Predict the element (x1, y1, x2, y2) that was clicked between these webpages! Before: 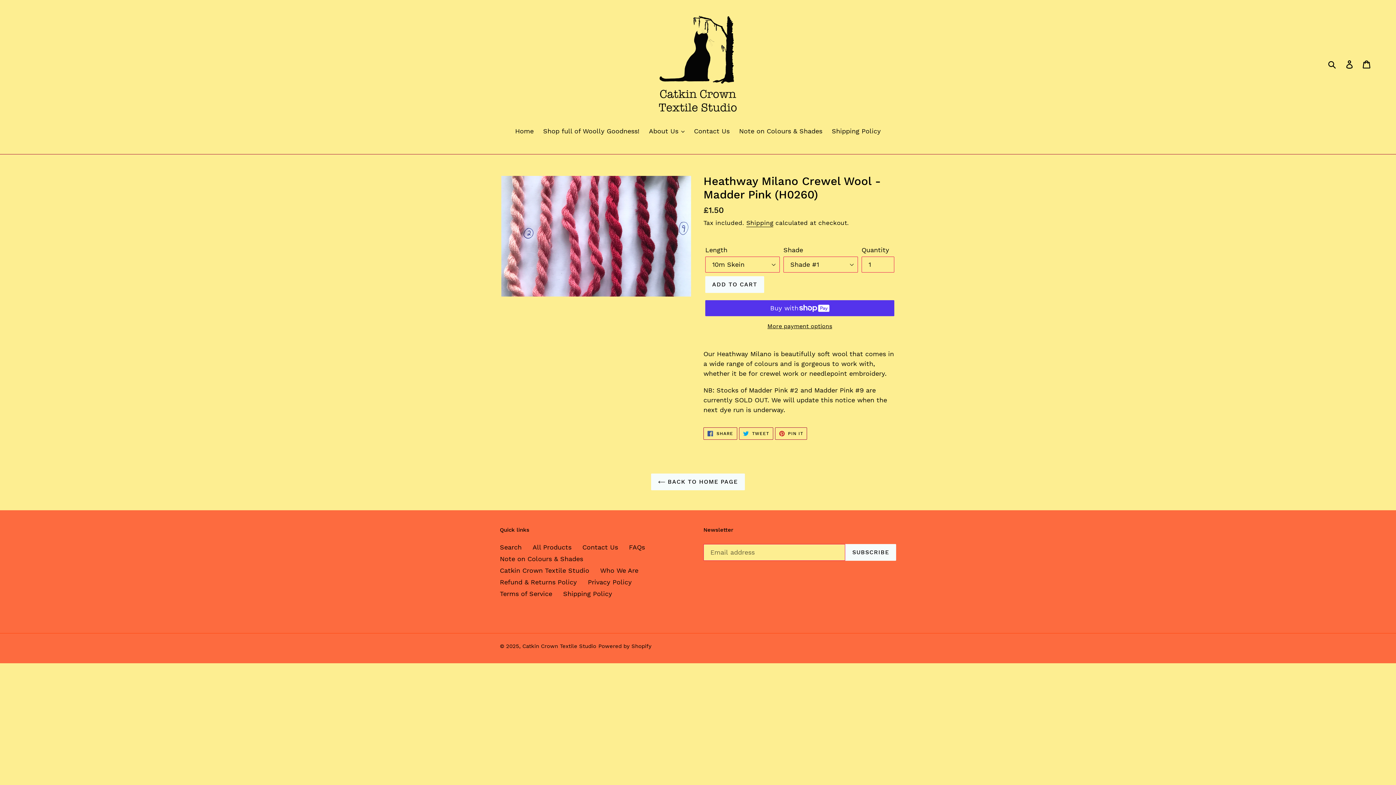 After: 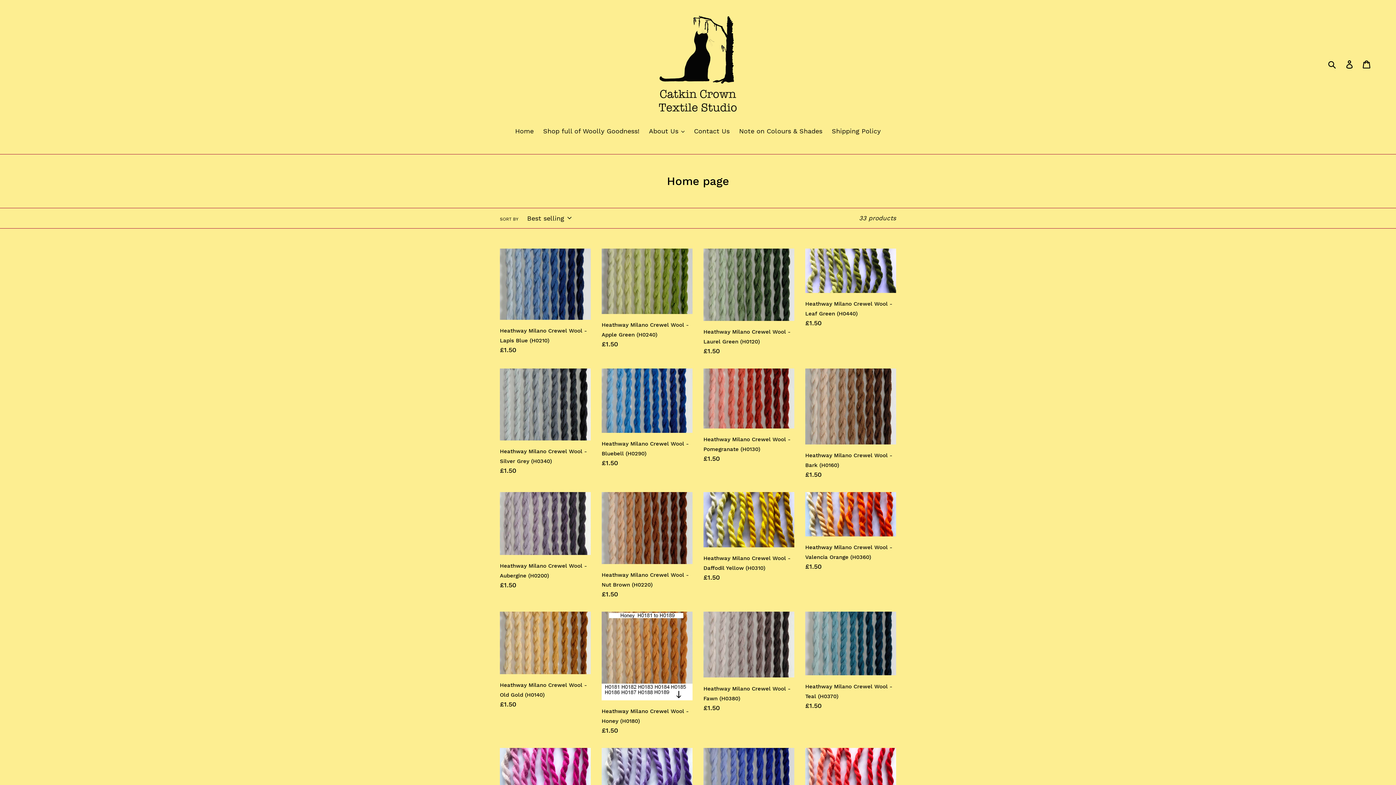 Action: bbox: (651, 473, 744, 490) label:  BACK TO HOME PAGE